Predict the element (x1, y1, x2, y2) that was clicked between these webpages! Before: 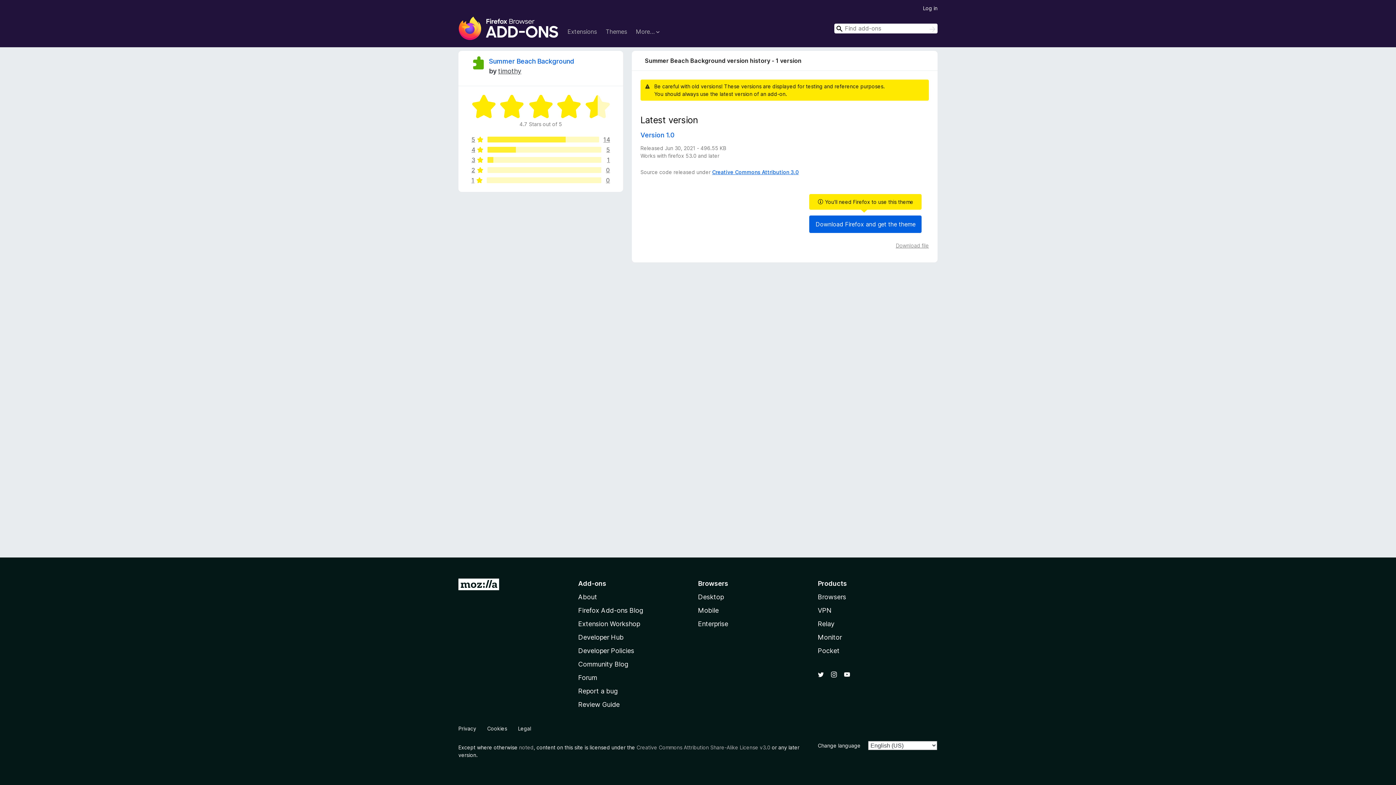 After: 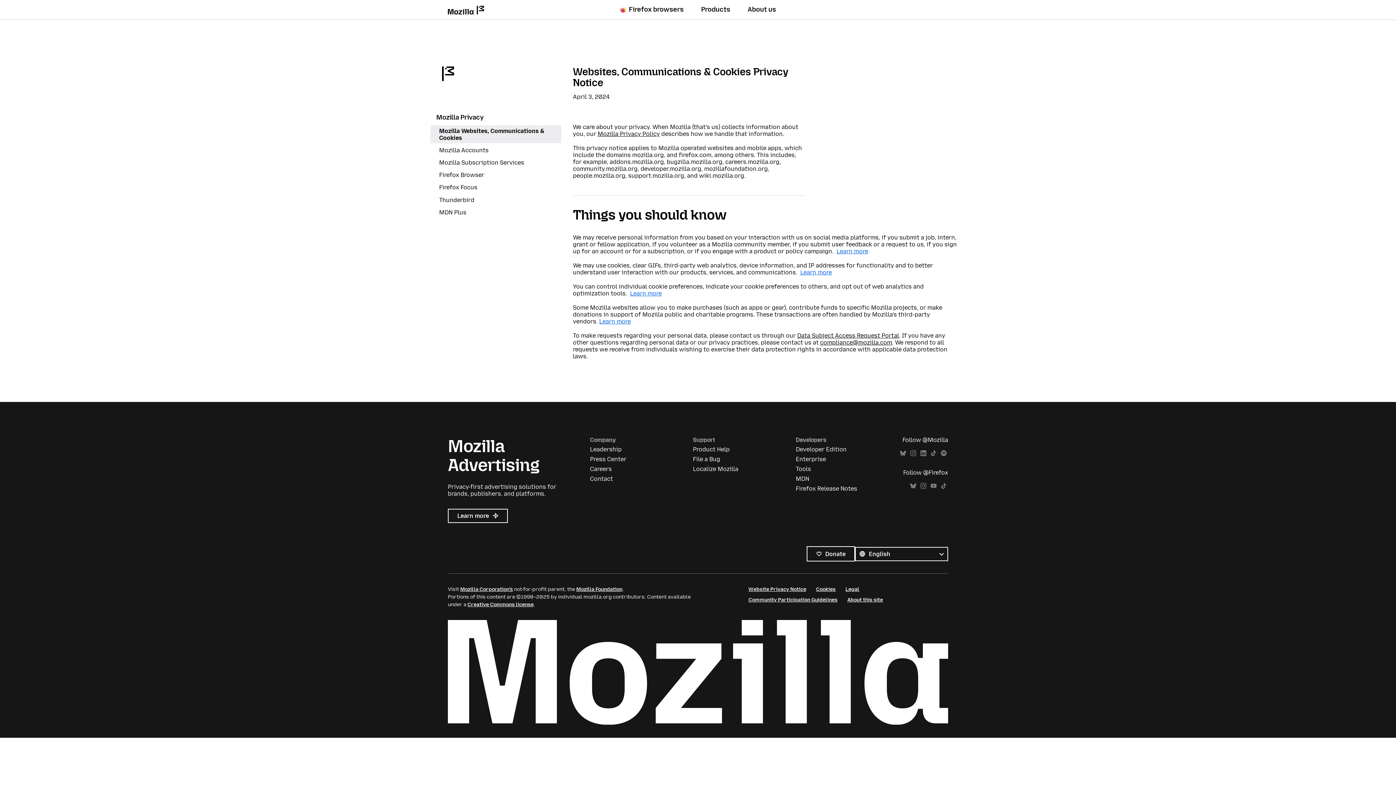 Action: label: Privacy bbox: (458, 725, 476, 732)